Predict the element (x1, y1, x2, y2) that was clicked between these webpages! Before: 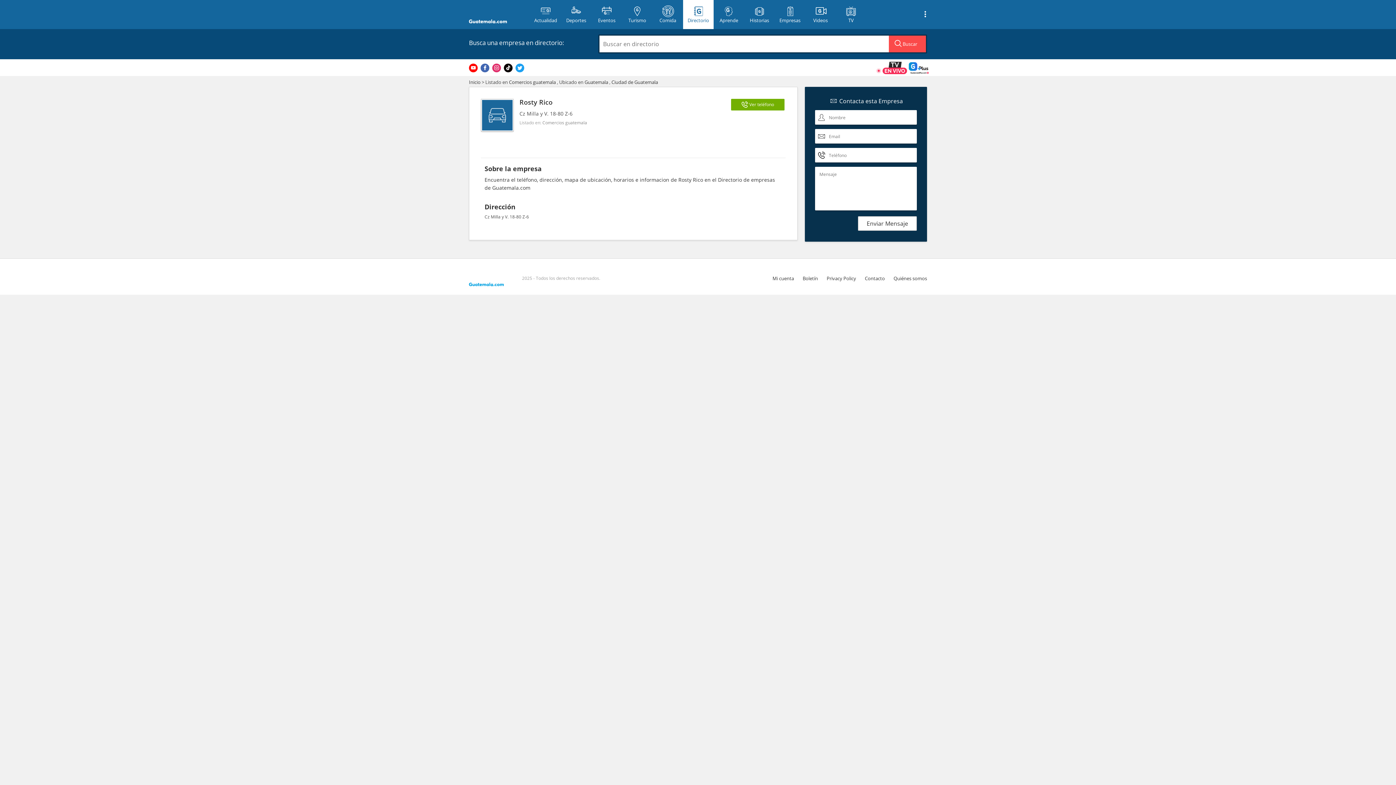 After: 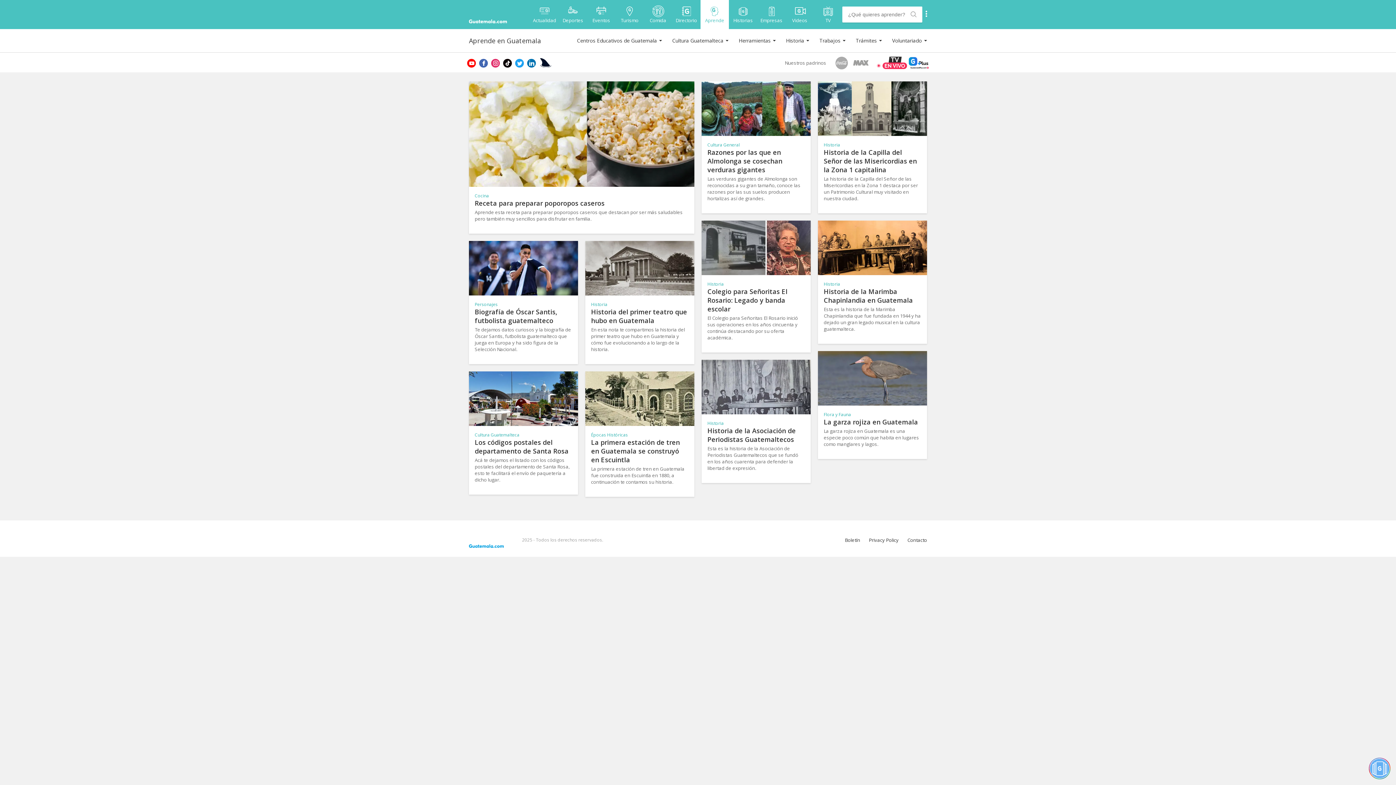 Action: label: Aprende bbox: (713, 0, 744, 29)